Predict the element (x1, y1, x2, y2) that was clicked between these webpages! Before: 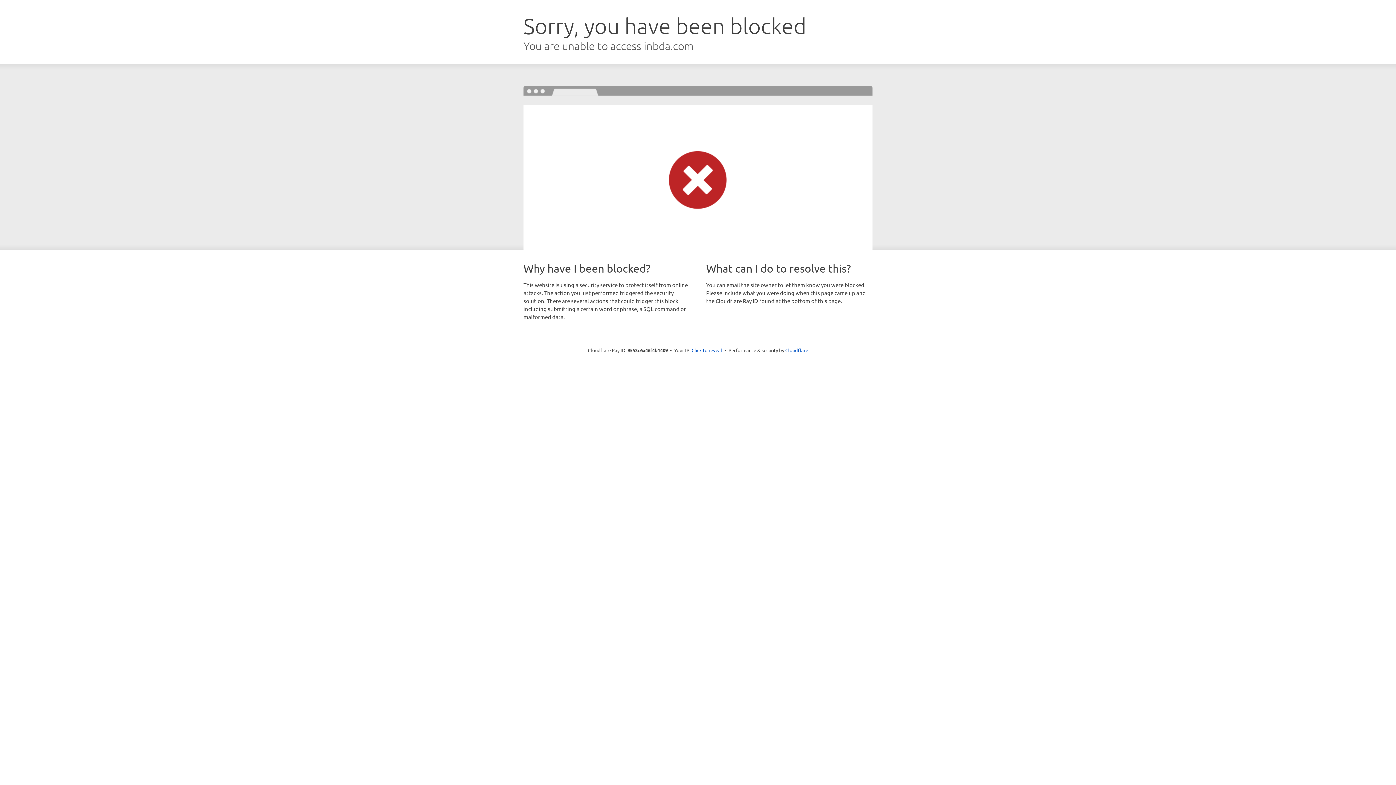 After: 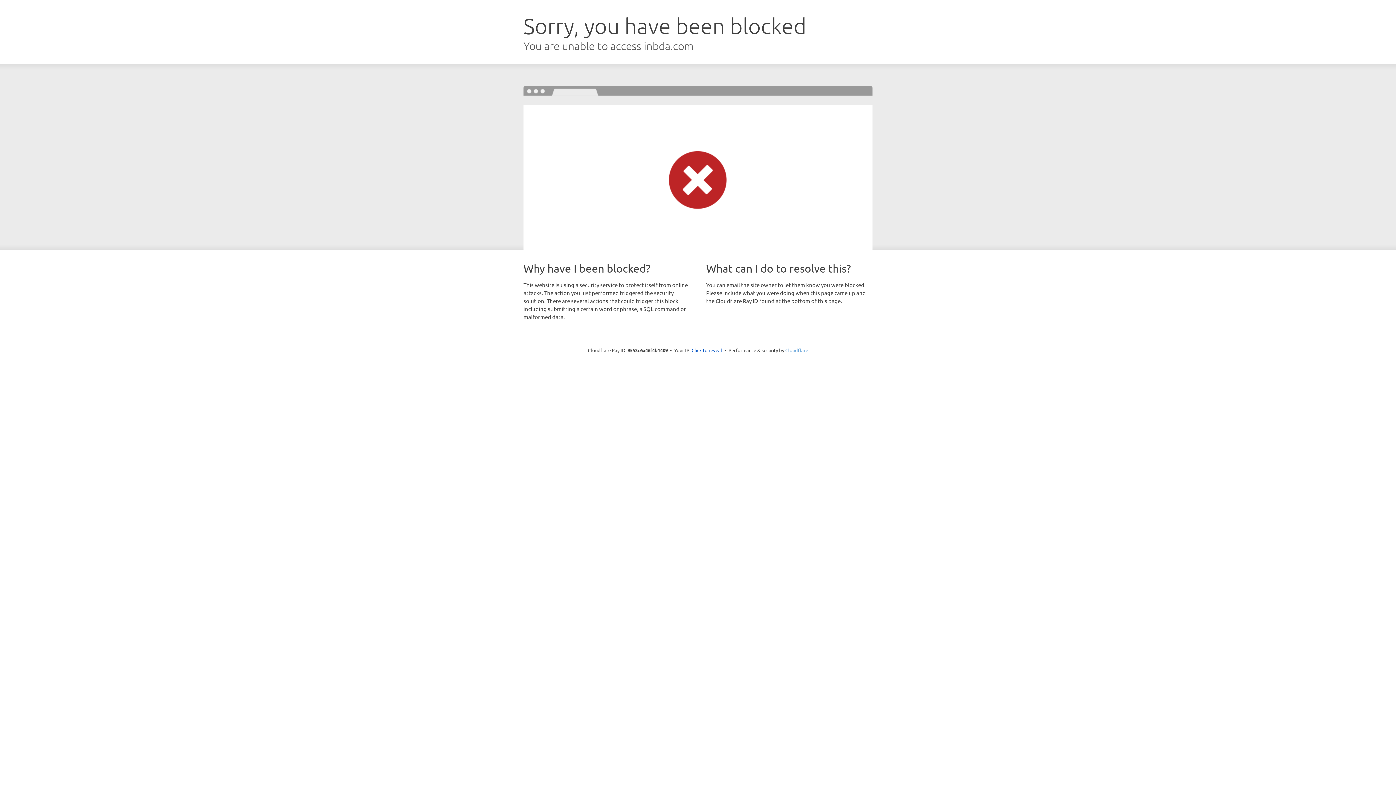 Action: label: Cloudflare bbox: (785, 347, 808, 353)